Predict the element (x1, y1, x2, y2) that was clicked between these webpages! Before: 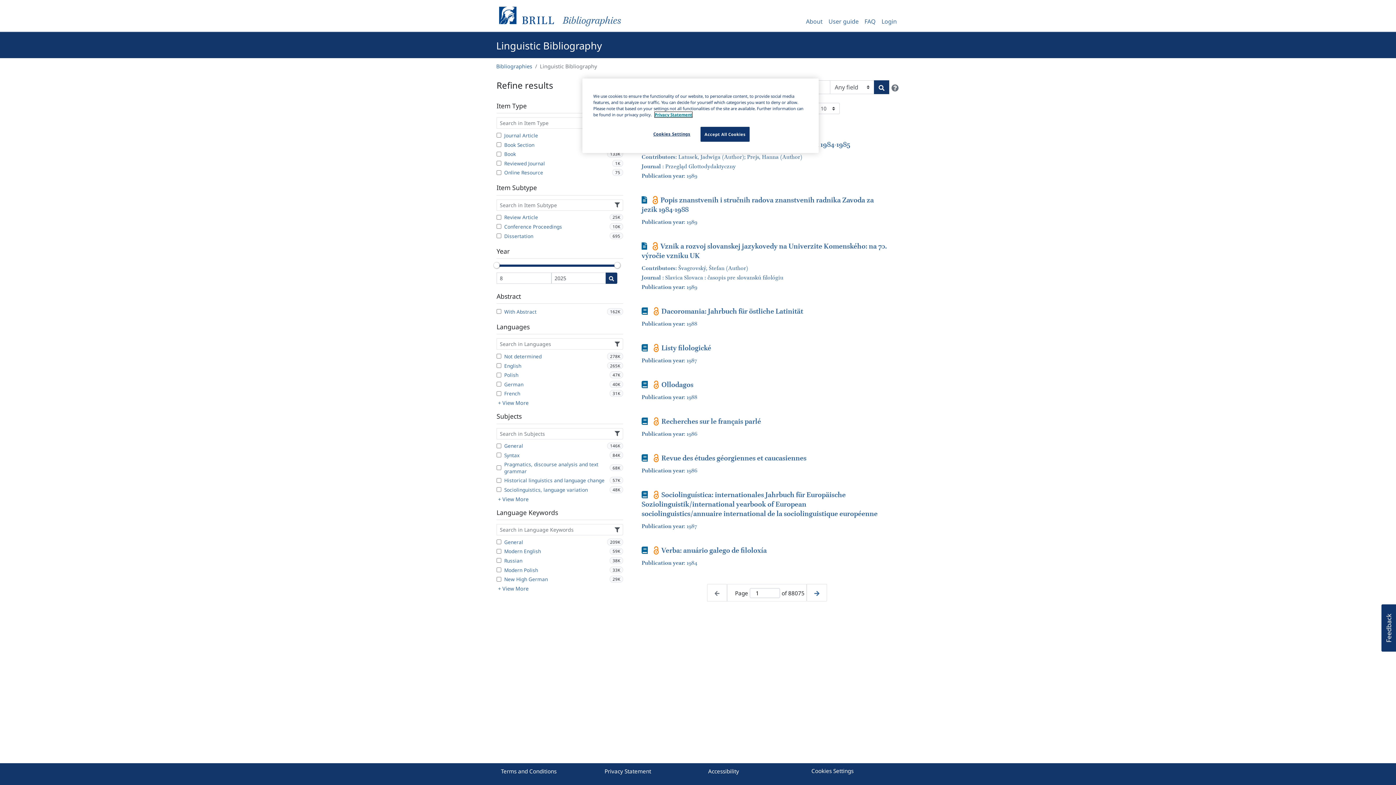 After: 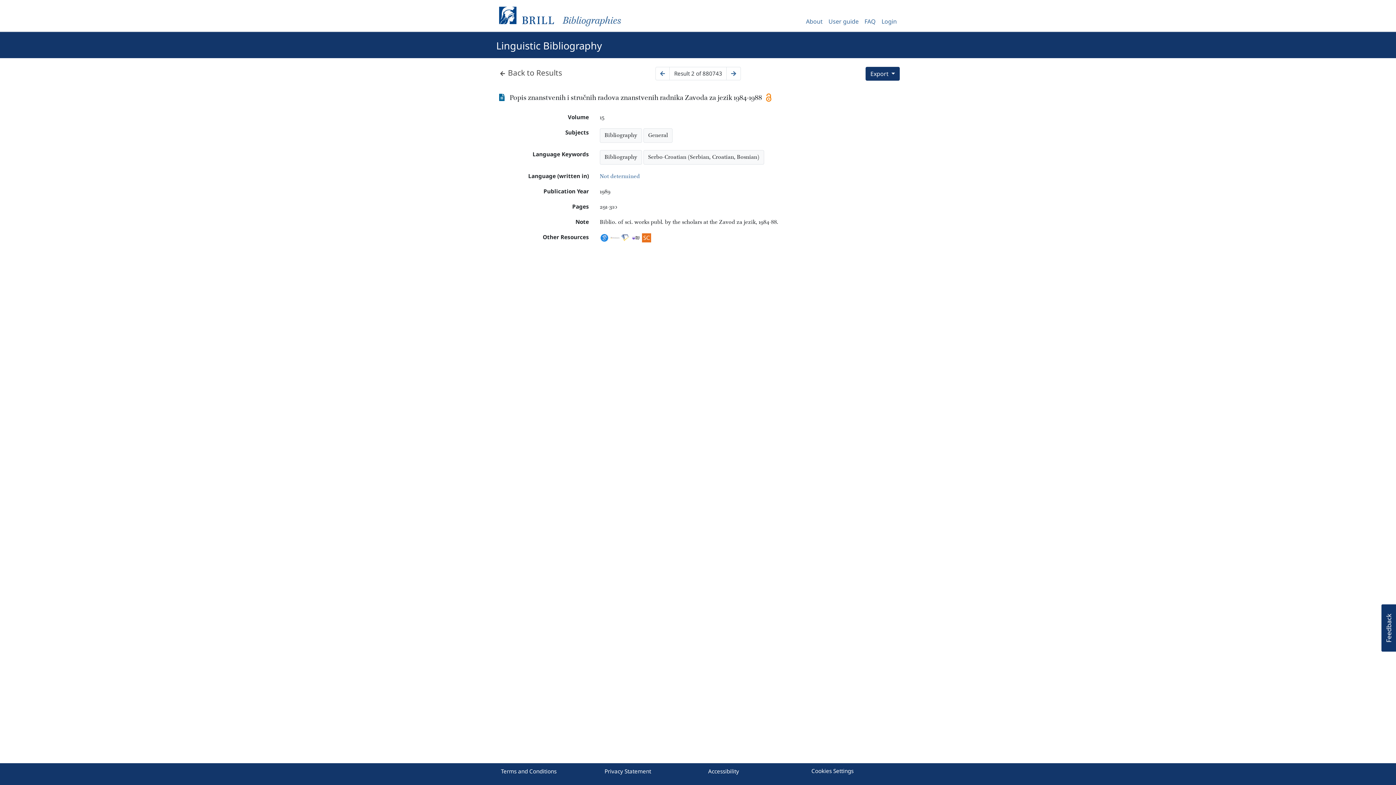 Action: bbox: (641, 195, 892, 227) label: Journal Article
Popis znanstvenih i stručnih radova znanstvenih radnika Zavoda za jezik 1984-1988
Publication year: 1989